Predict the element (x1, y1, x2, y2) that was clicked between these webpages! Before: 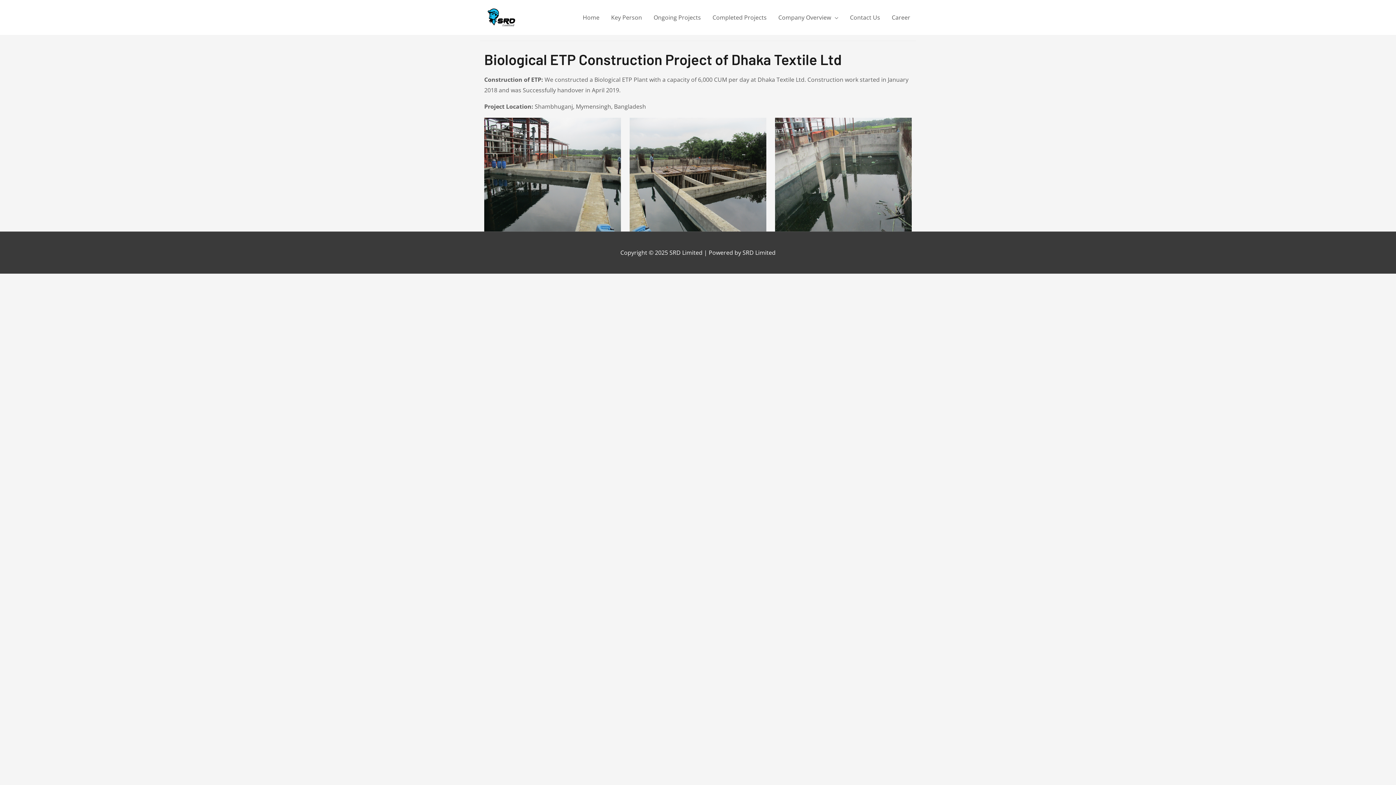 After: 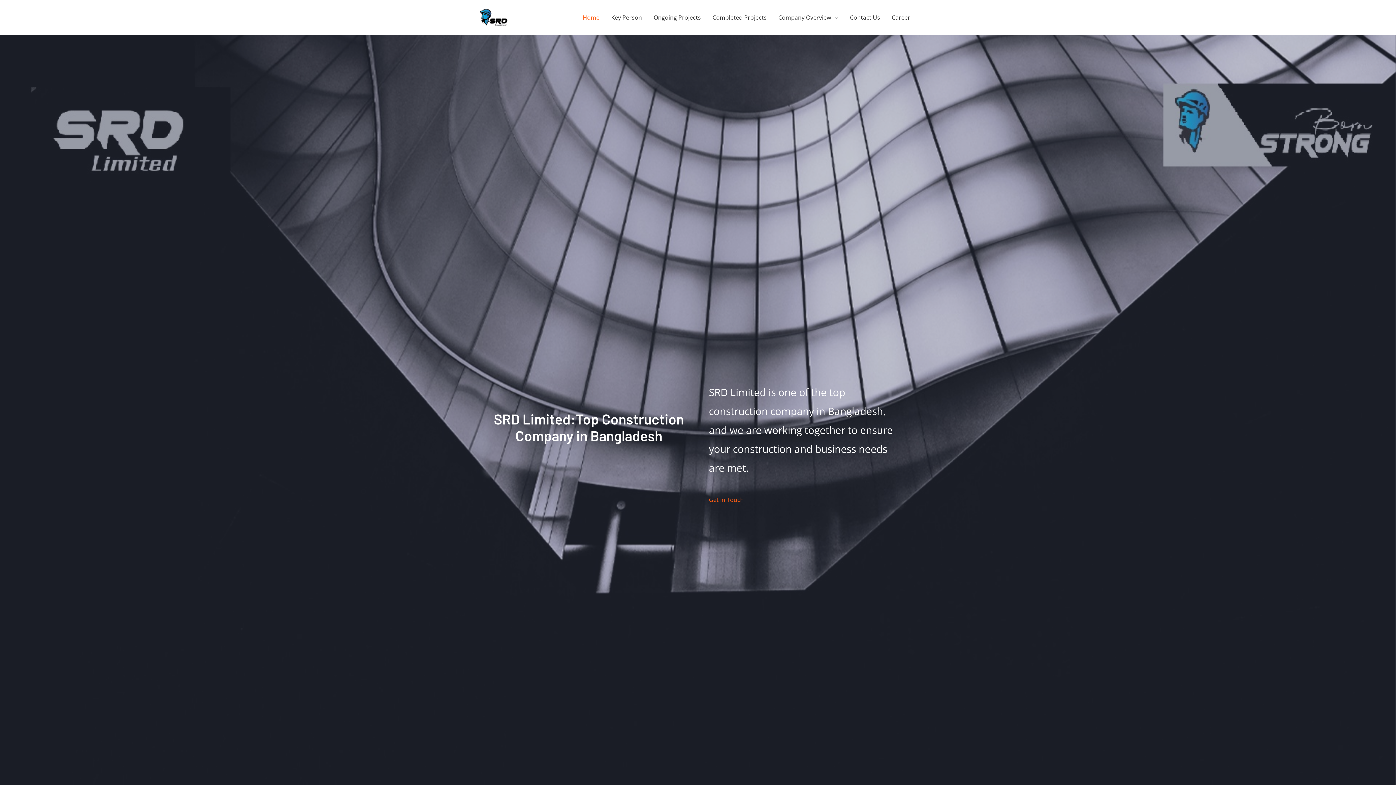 Action: bbox: (480, 12, 523, 20)